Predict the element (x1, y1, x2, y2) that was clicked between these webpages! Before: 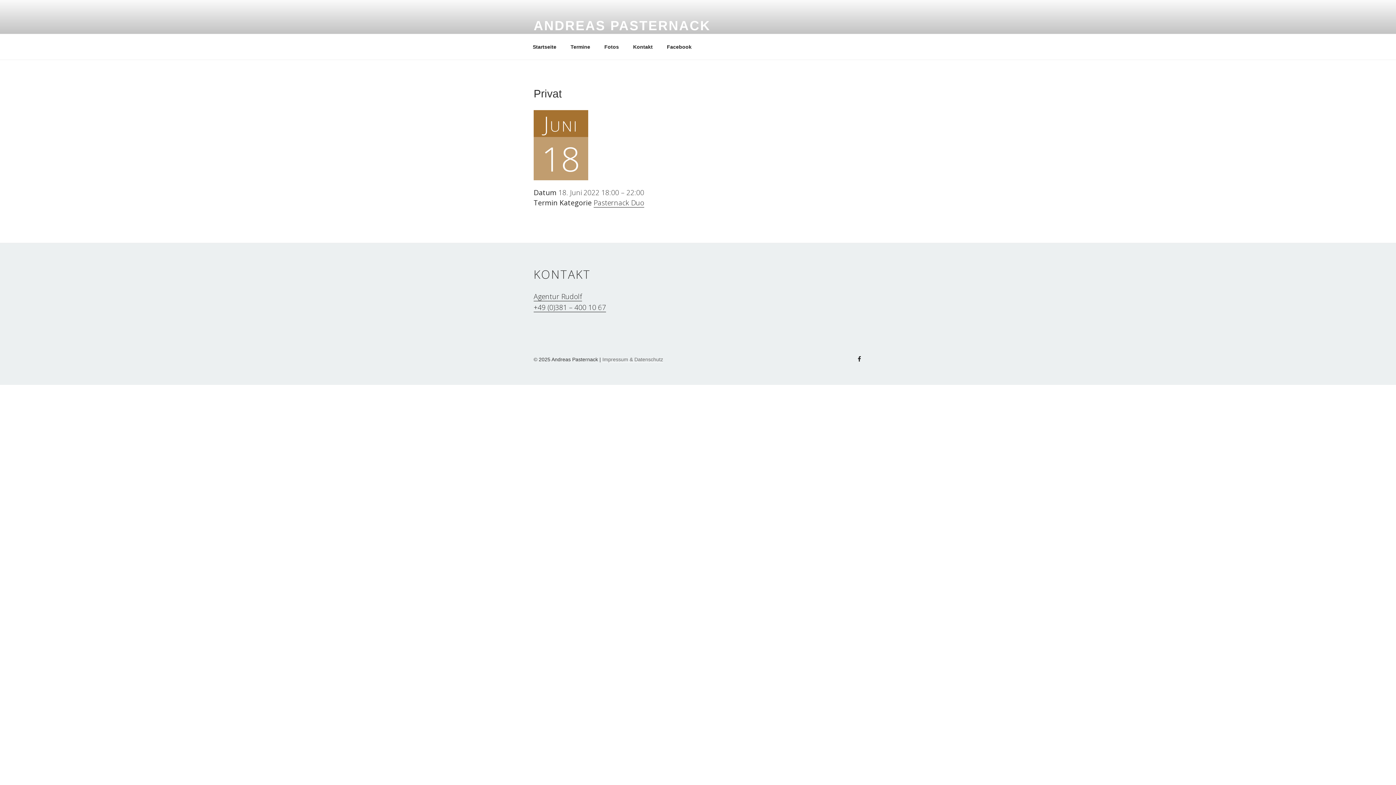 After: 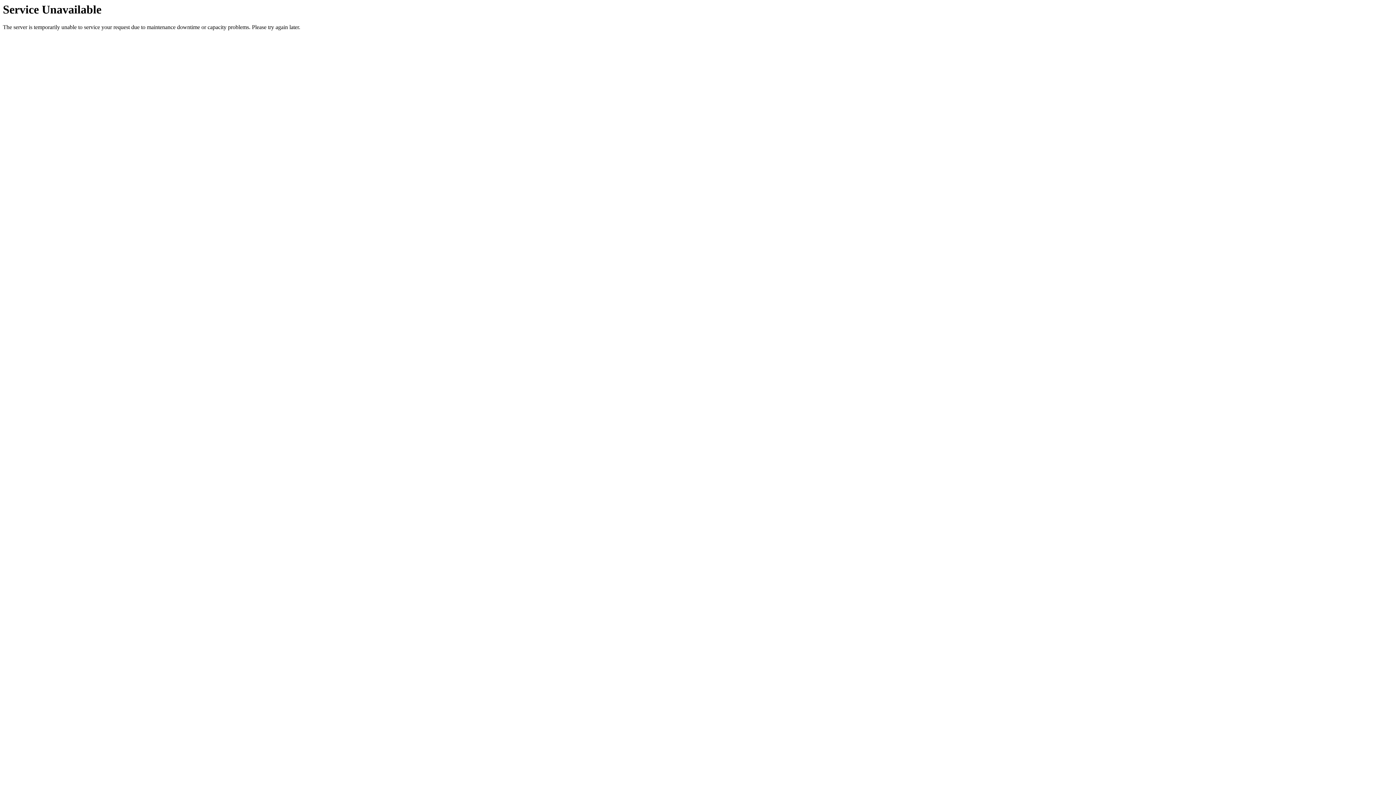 Action: bbox: (626, 38, 659, 55) label: Kontakt